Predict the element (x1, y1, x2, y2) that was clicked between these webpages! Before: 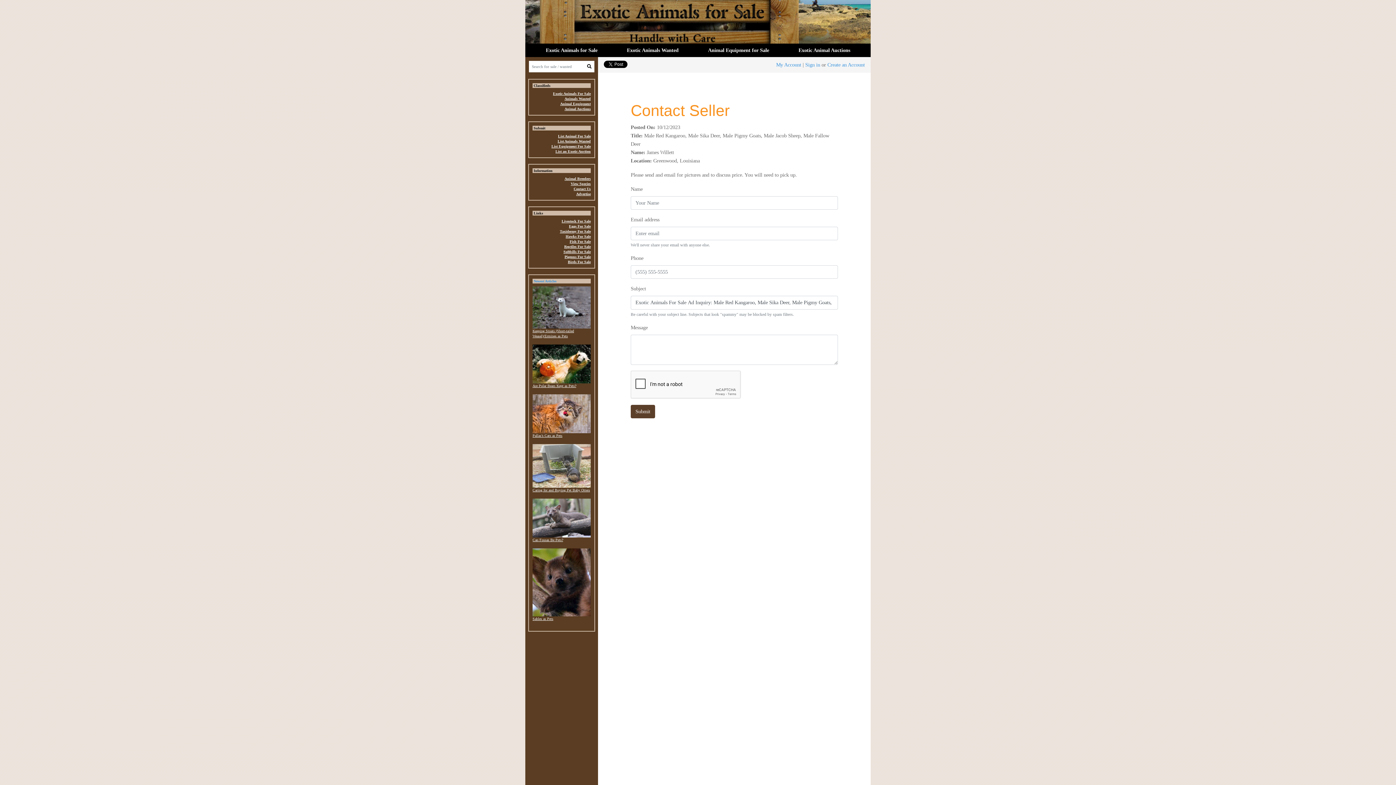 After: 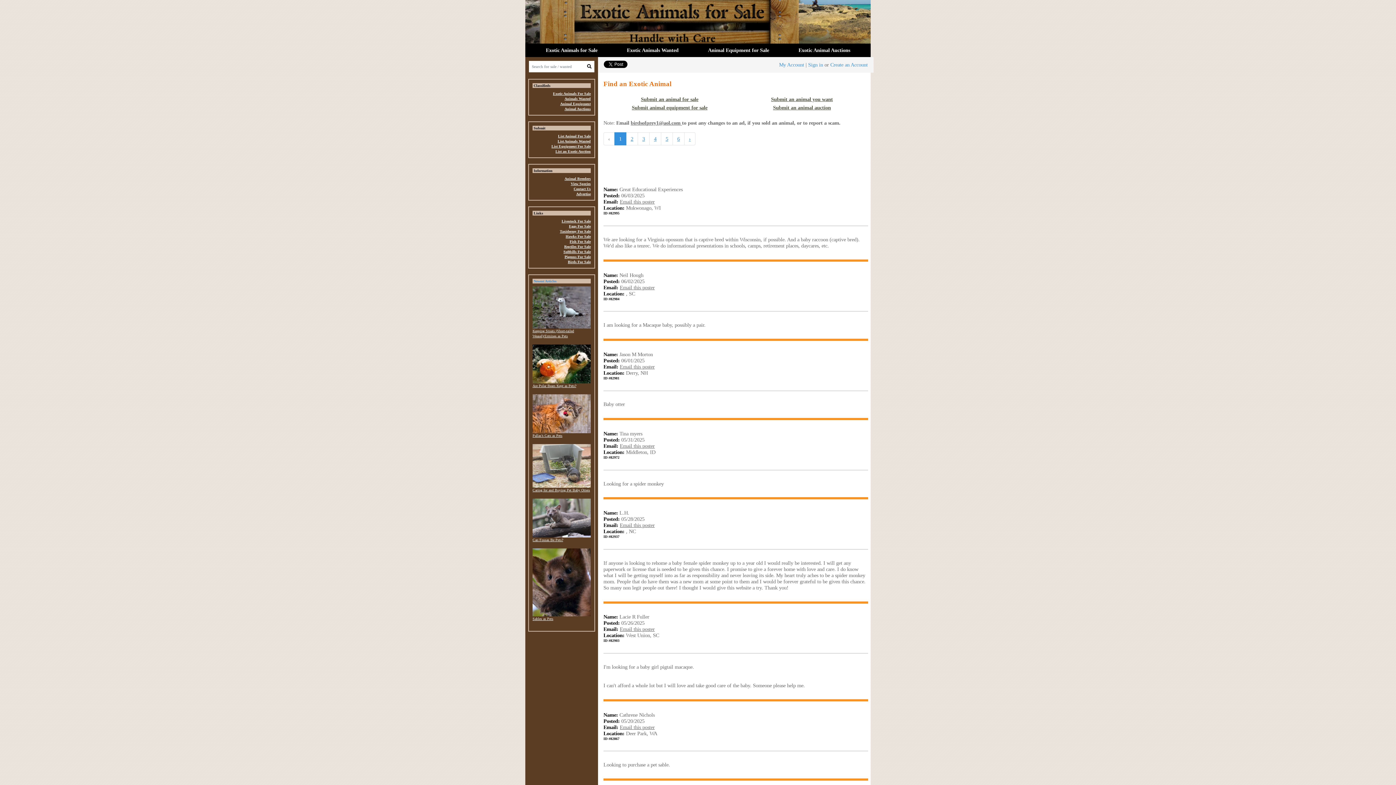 Action: label: Animals Wanted bbox: (564, 96, 590, 100)